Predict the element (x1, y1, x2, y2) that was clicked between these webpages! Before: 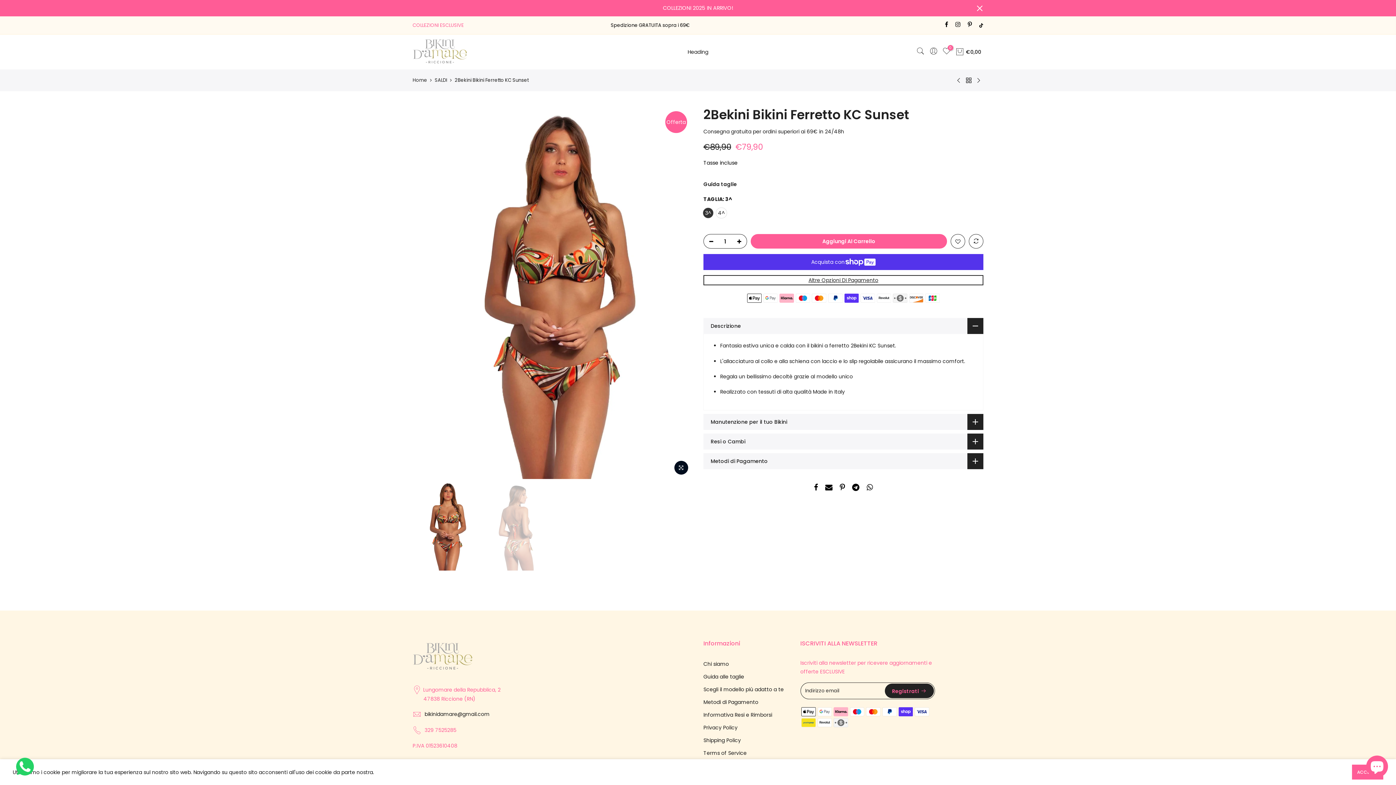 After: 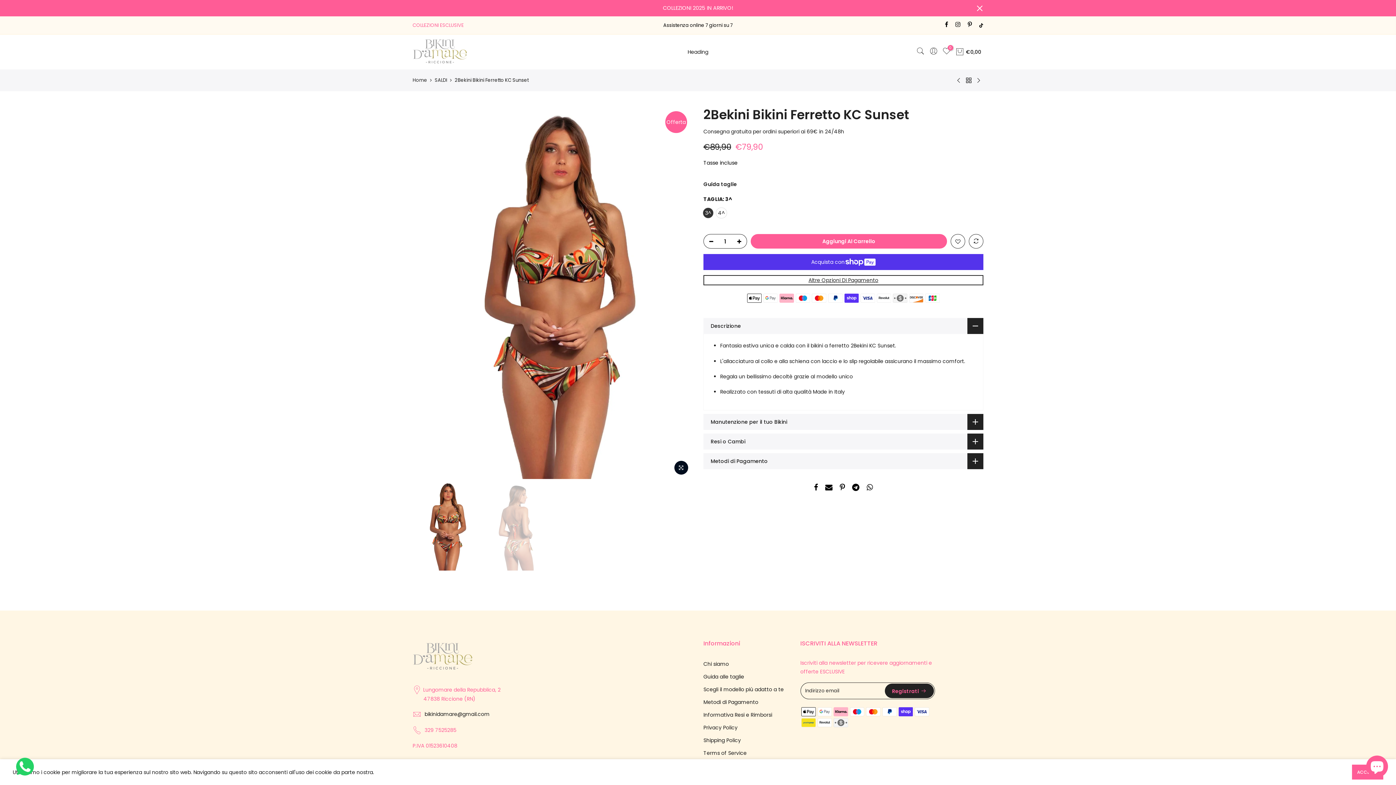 Action: label: bikinidamare@gmail.com bbox: (424, 711, 489, 718)